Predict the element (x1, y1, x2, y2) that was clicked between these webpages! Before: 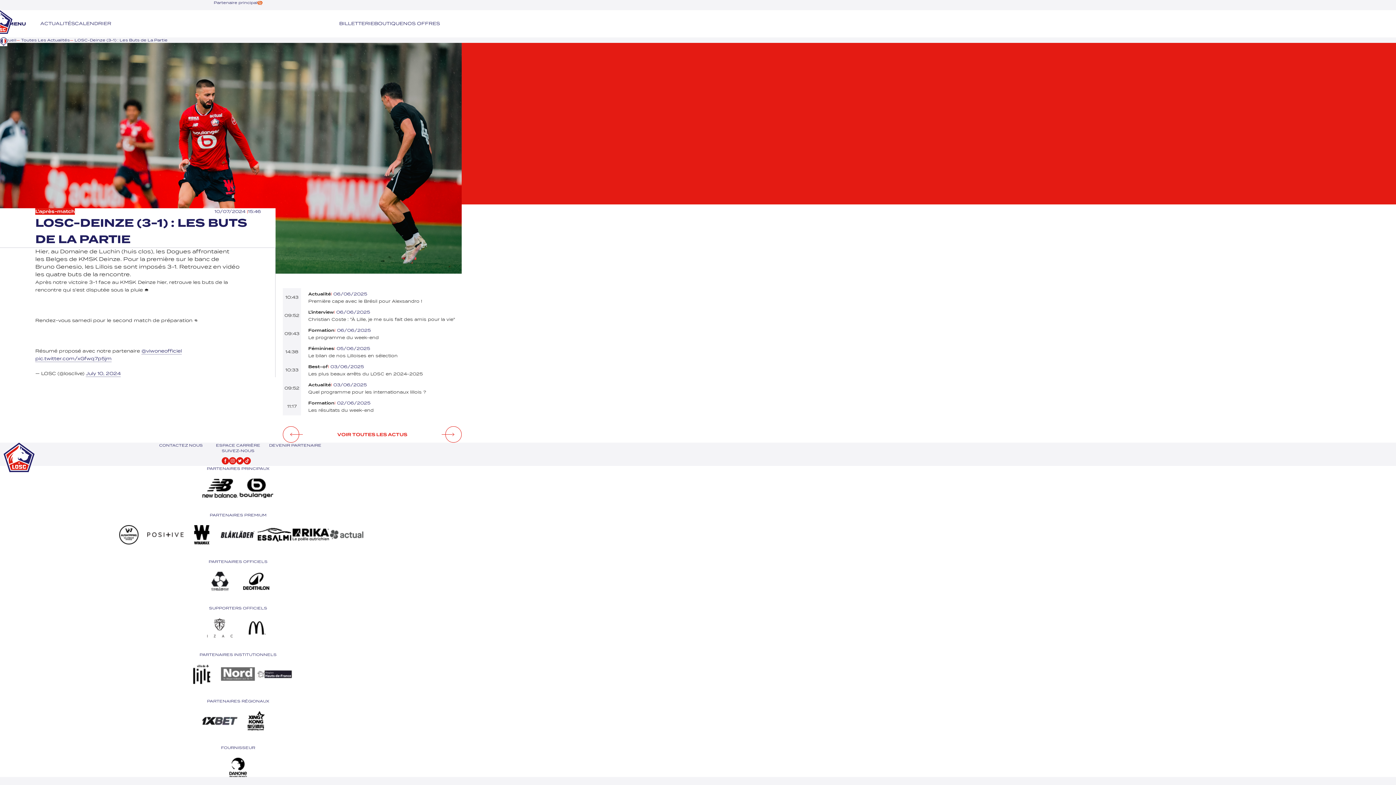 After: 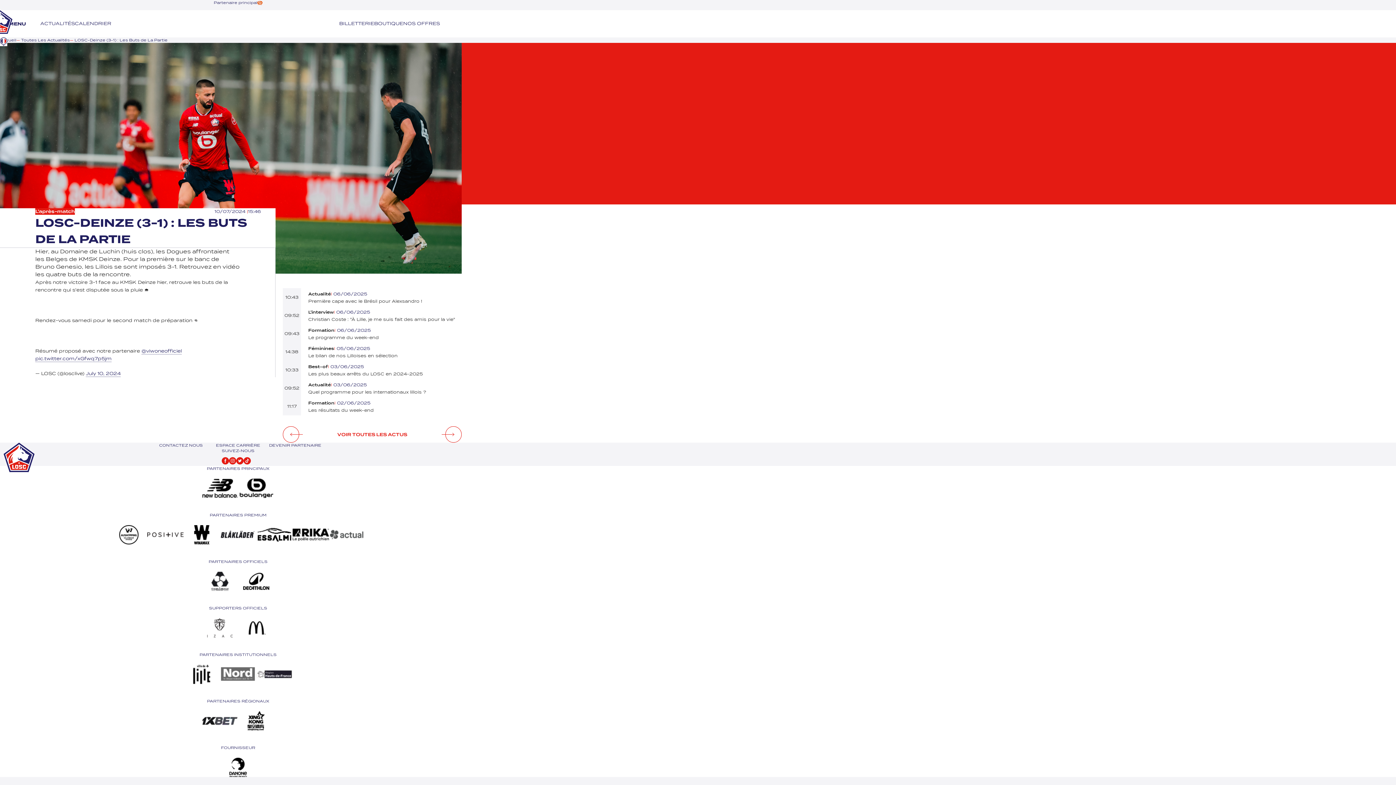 Action: bbox: (374, 10, 403, 37) label: BOUTIQUE